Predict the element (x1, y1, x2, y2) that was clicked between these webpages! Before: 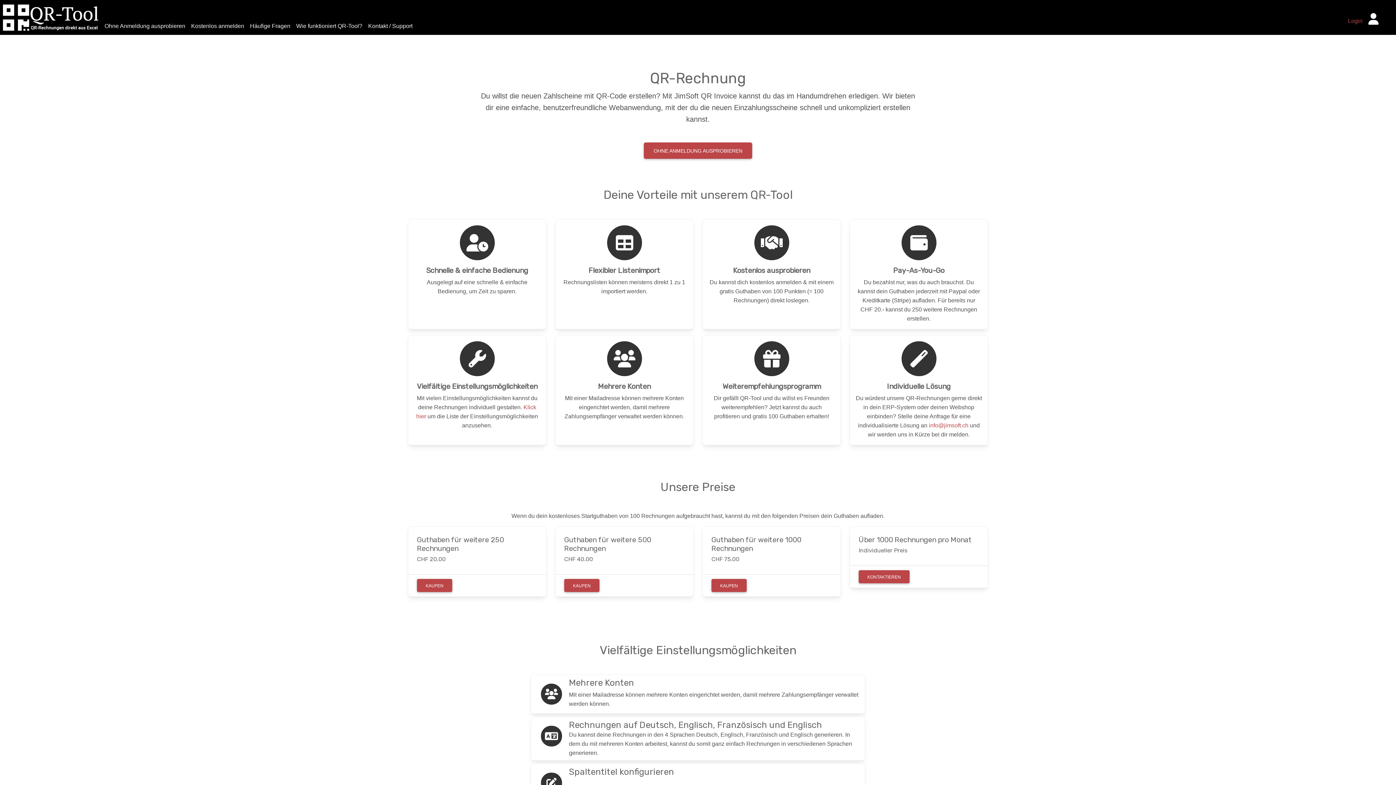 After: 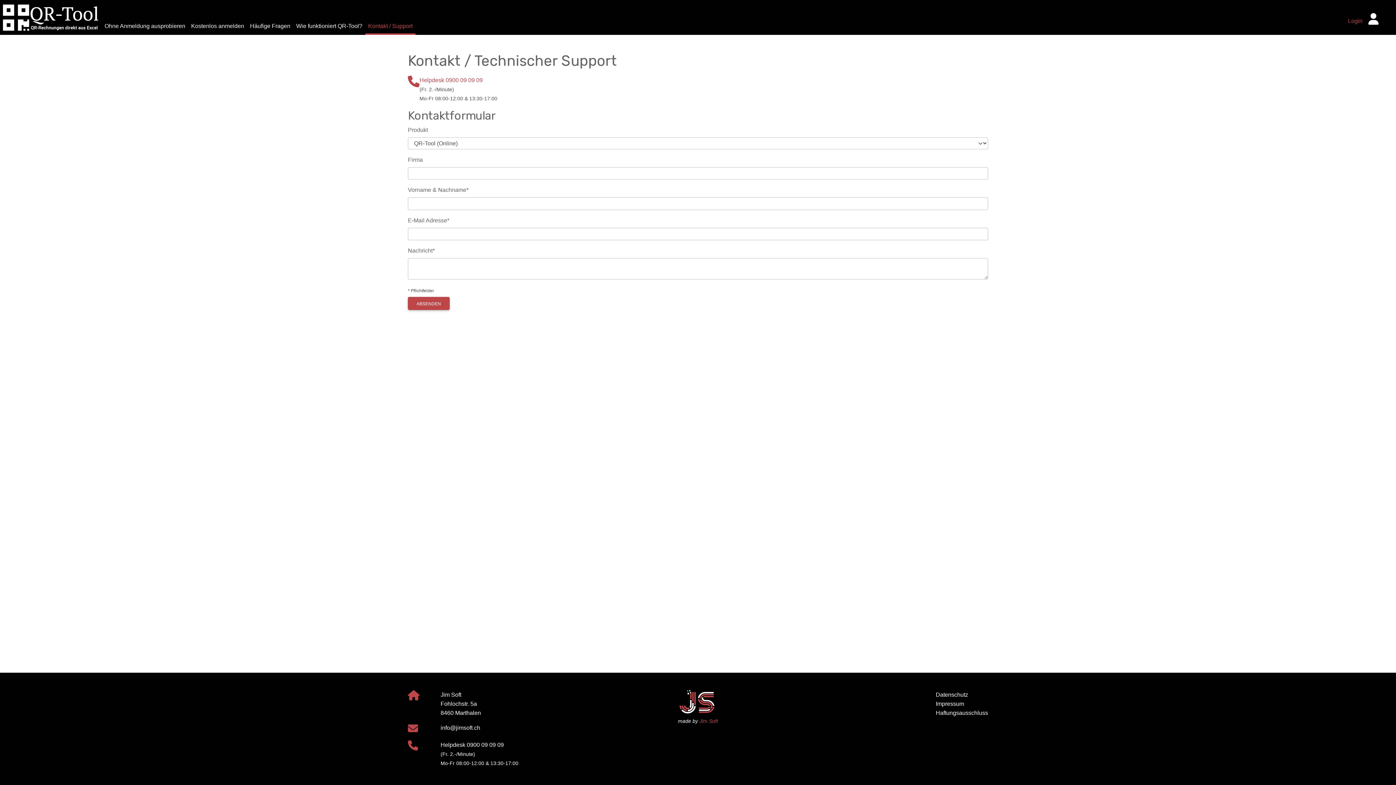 Action: bbox: (365, 18, 415, 34) label: Kontakt / Support